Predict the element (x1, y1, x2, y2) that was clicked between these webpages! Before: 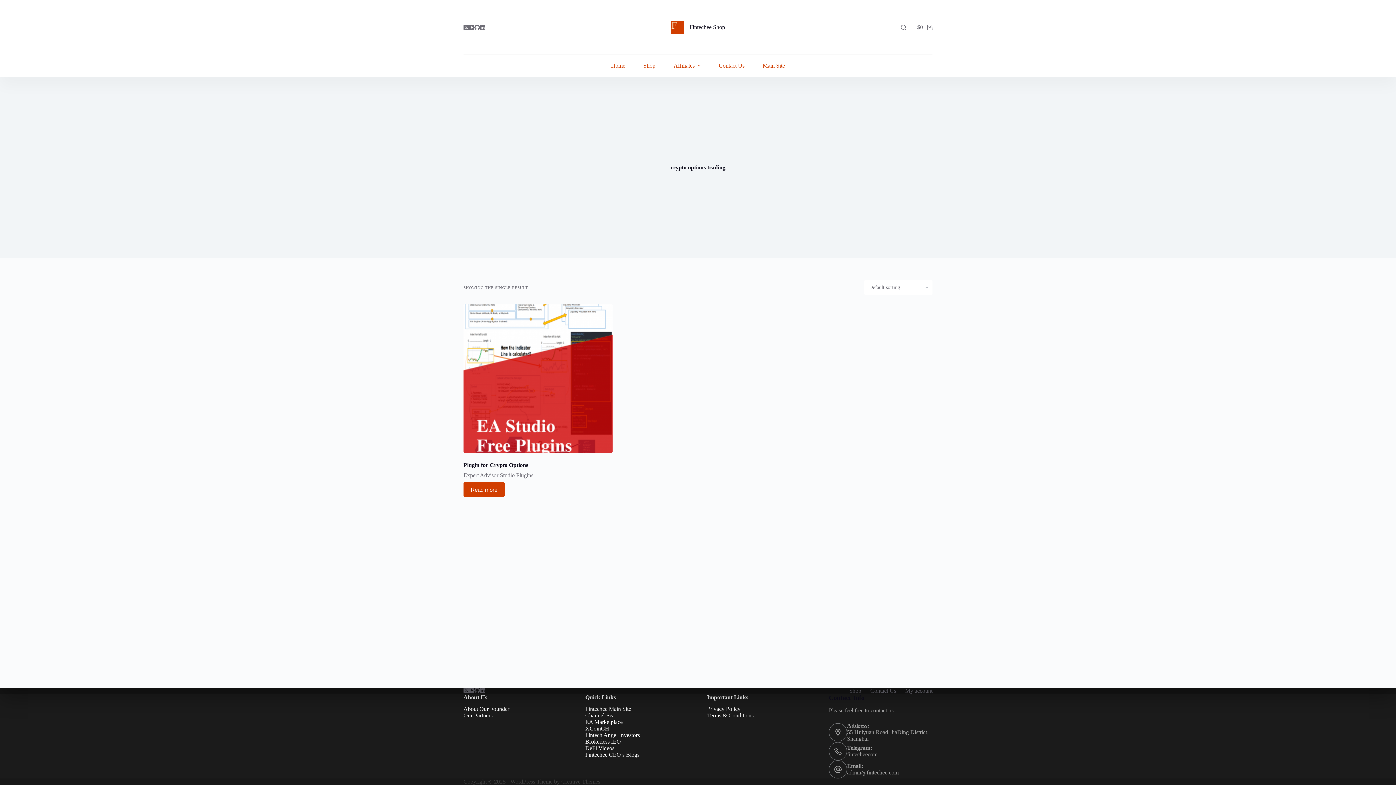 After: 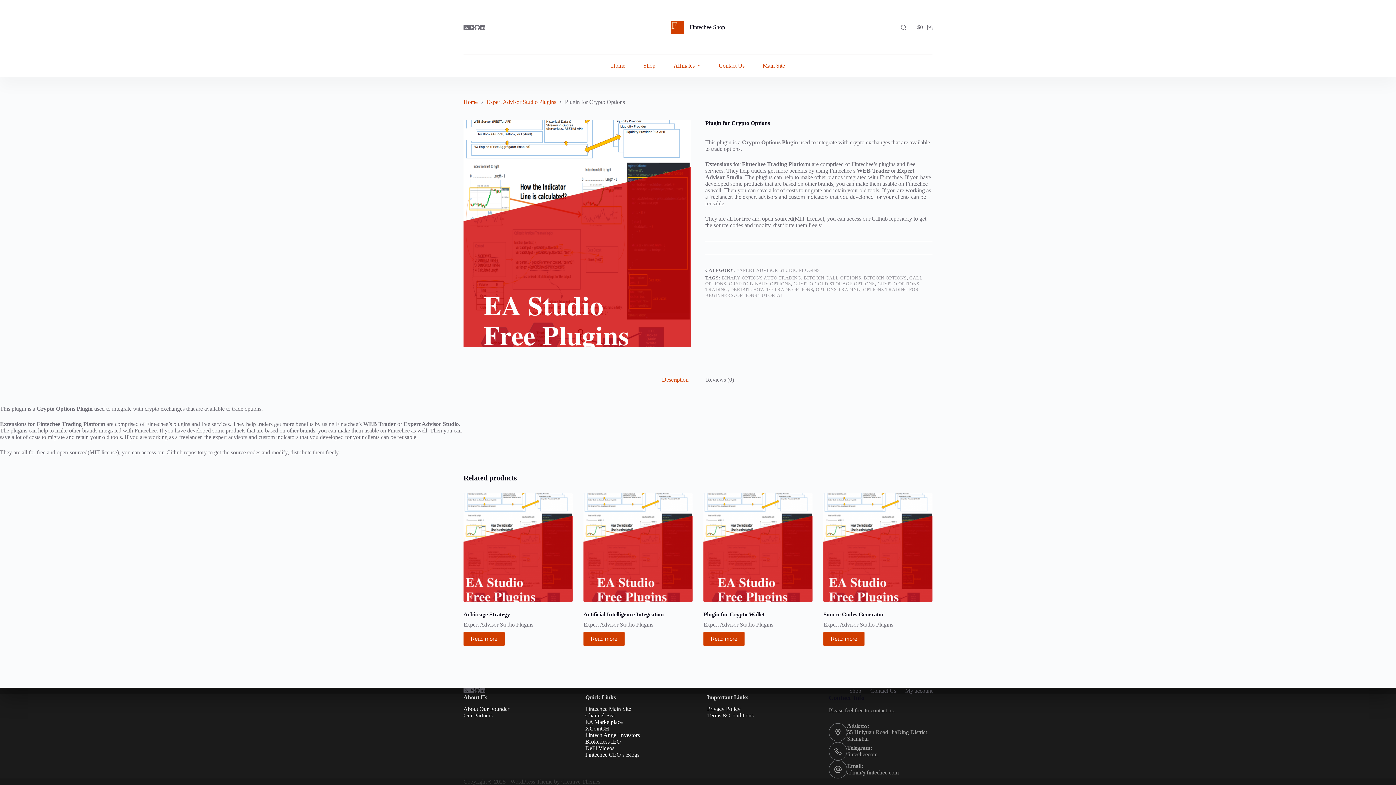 Action: label: Plugin for Crypto Options bbox: (463, 462, 528, 468)